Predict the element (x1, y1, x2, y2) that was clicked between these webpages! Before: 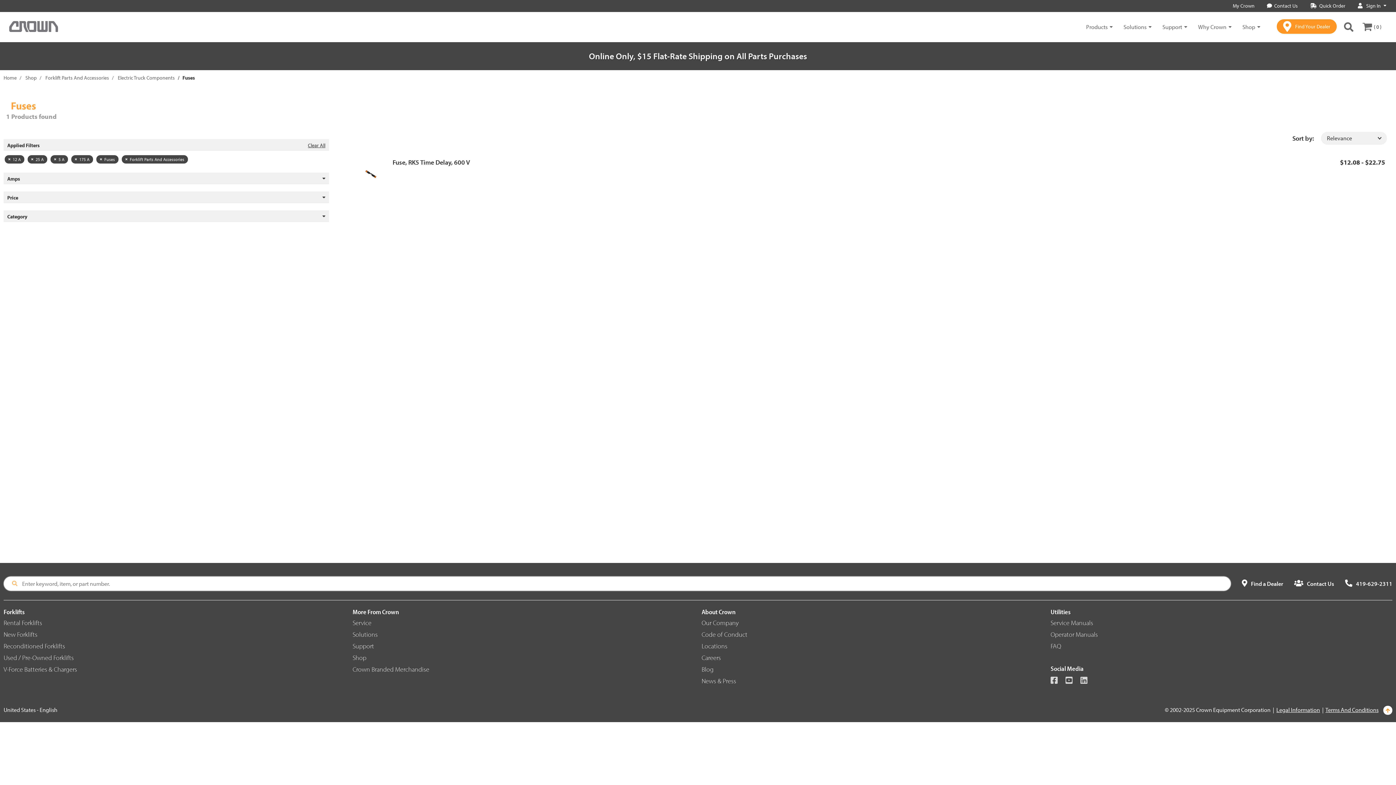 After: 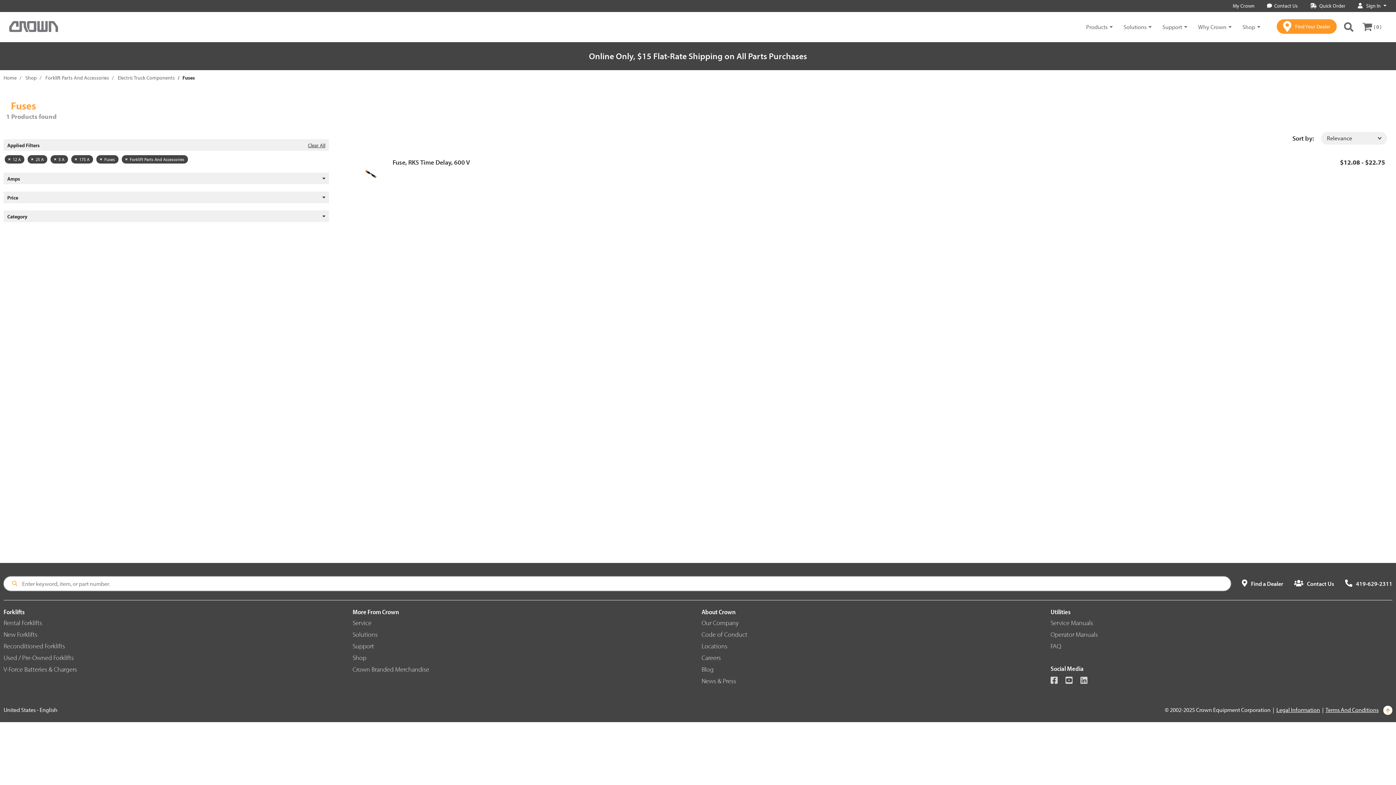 Action: bbox: (701, 630, 747, 638) label: Code of Conduct